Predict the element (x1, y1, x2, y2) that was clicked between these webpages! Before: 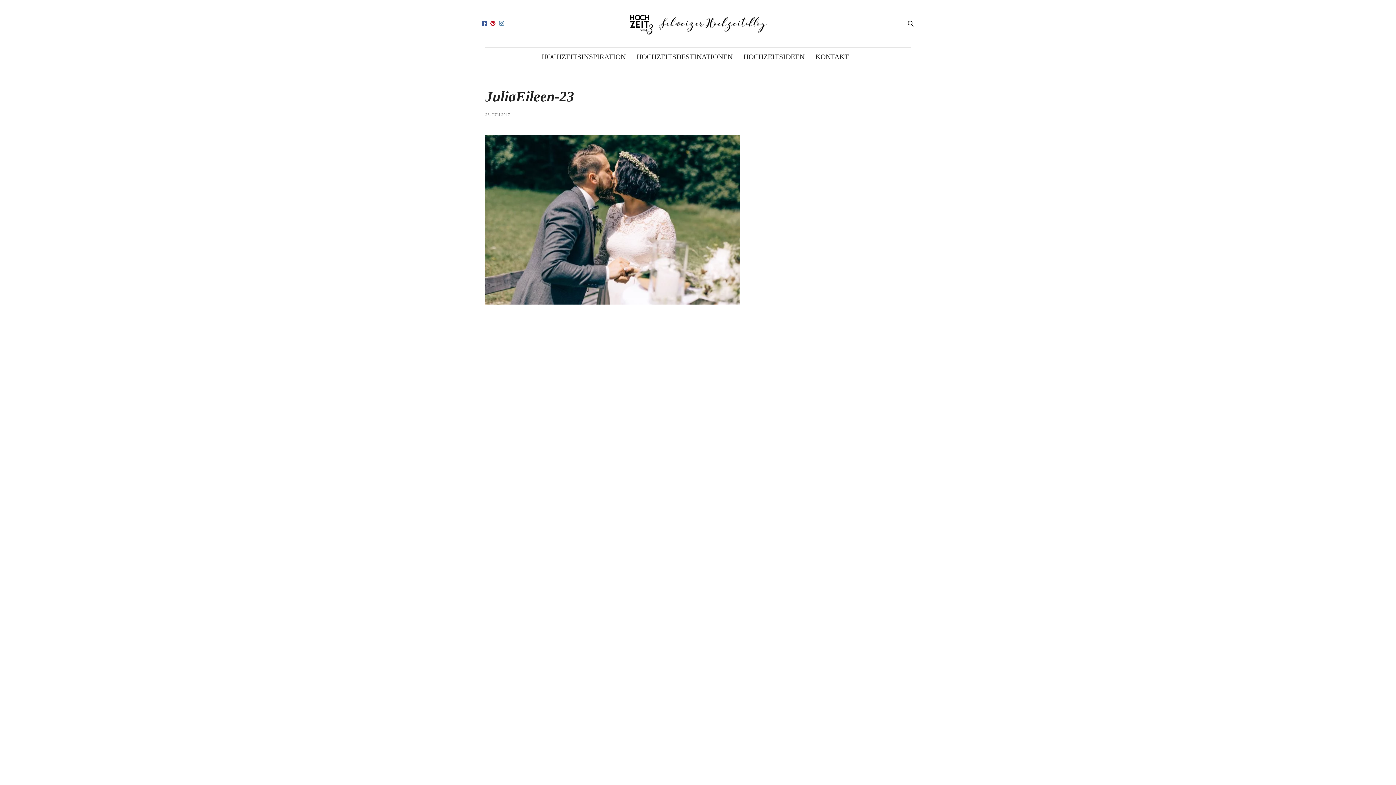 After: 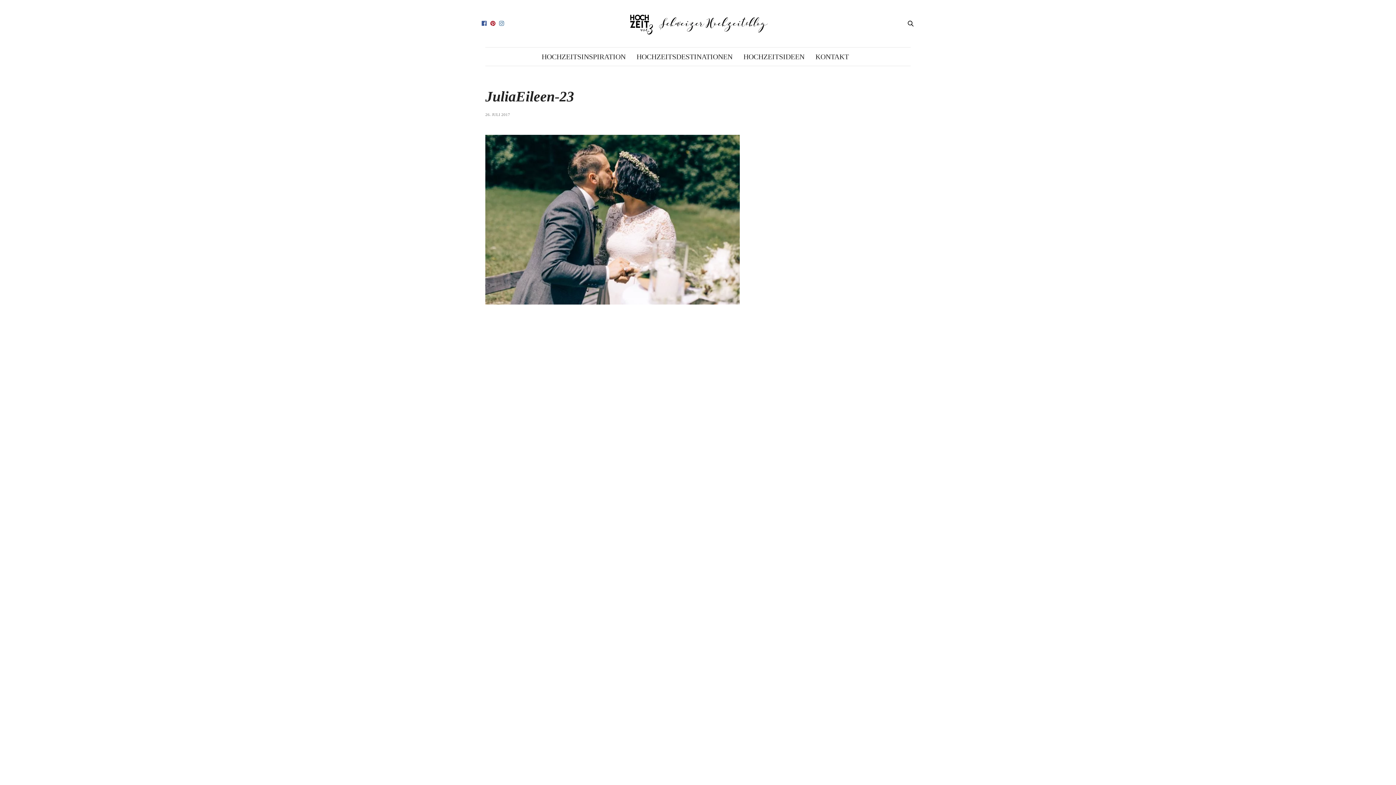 Action: bbox: (488, 20, 497, 26)